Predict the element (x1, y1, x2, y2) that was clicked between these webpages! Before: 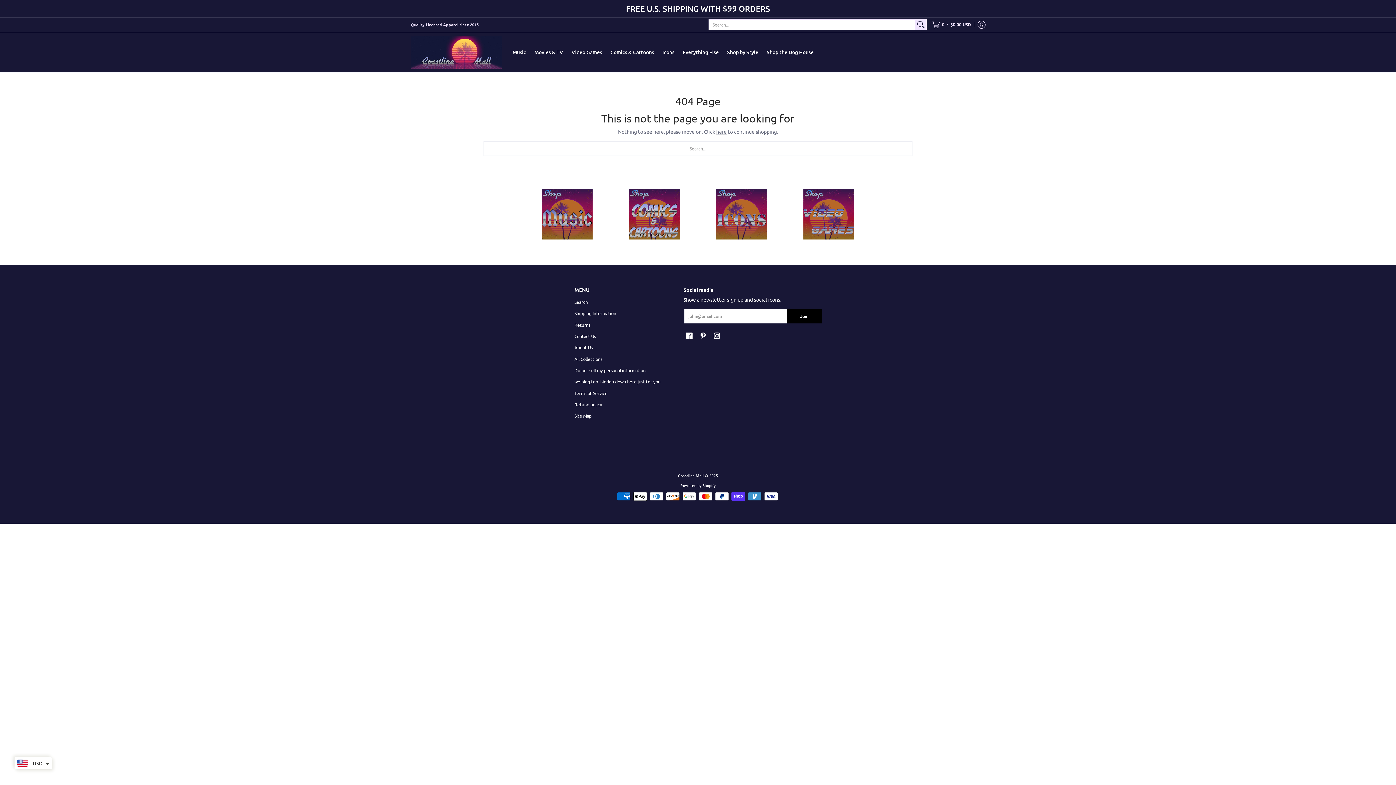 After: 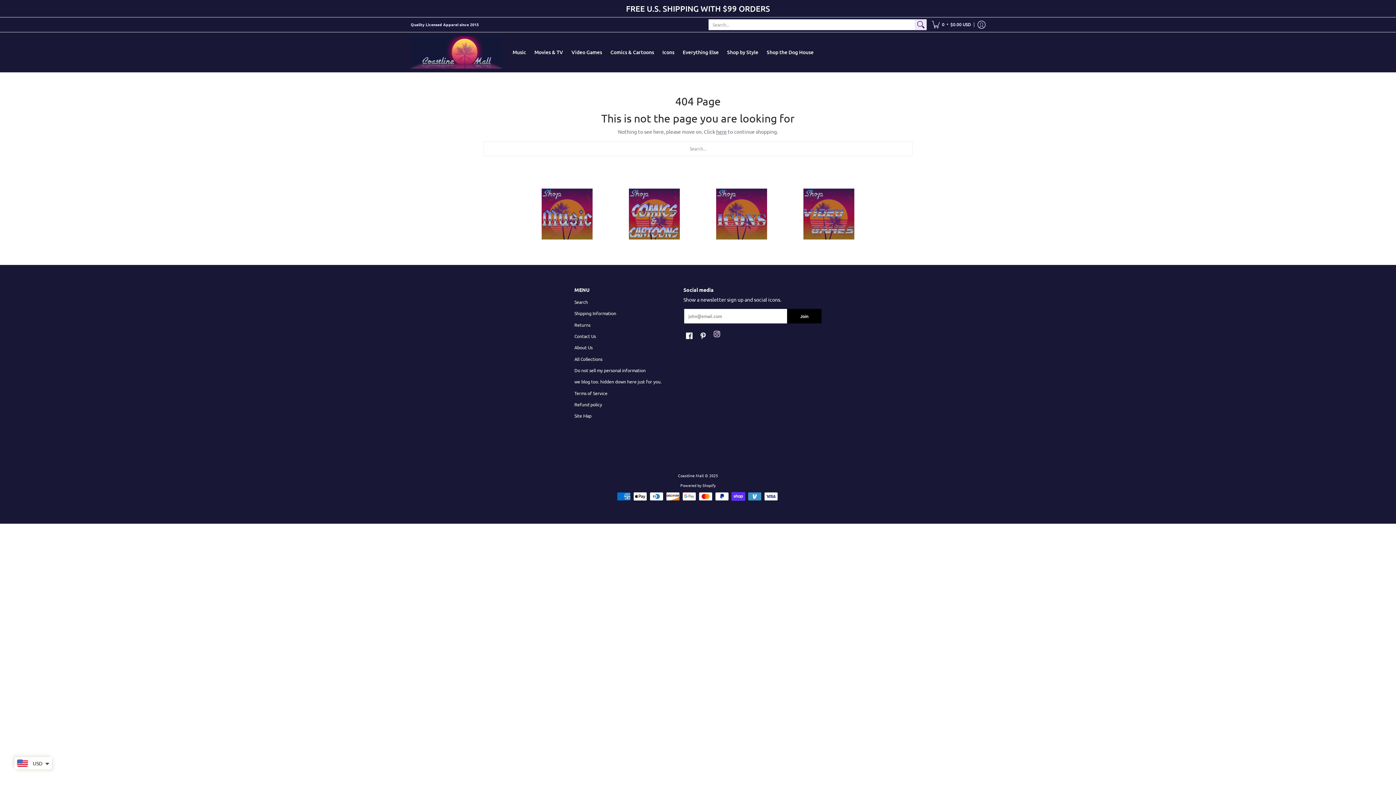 Action: label: Instagram bbox: (712, 330, 722, 341)